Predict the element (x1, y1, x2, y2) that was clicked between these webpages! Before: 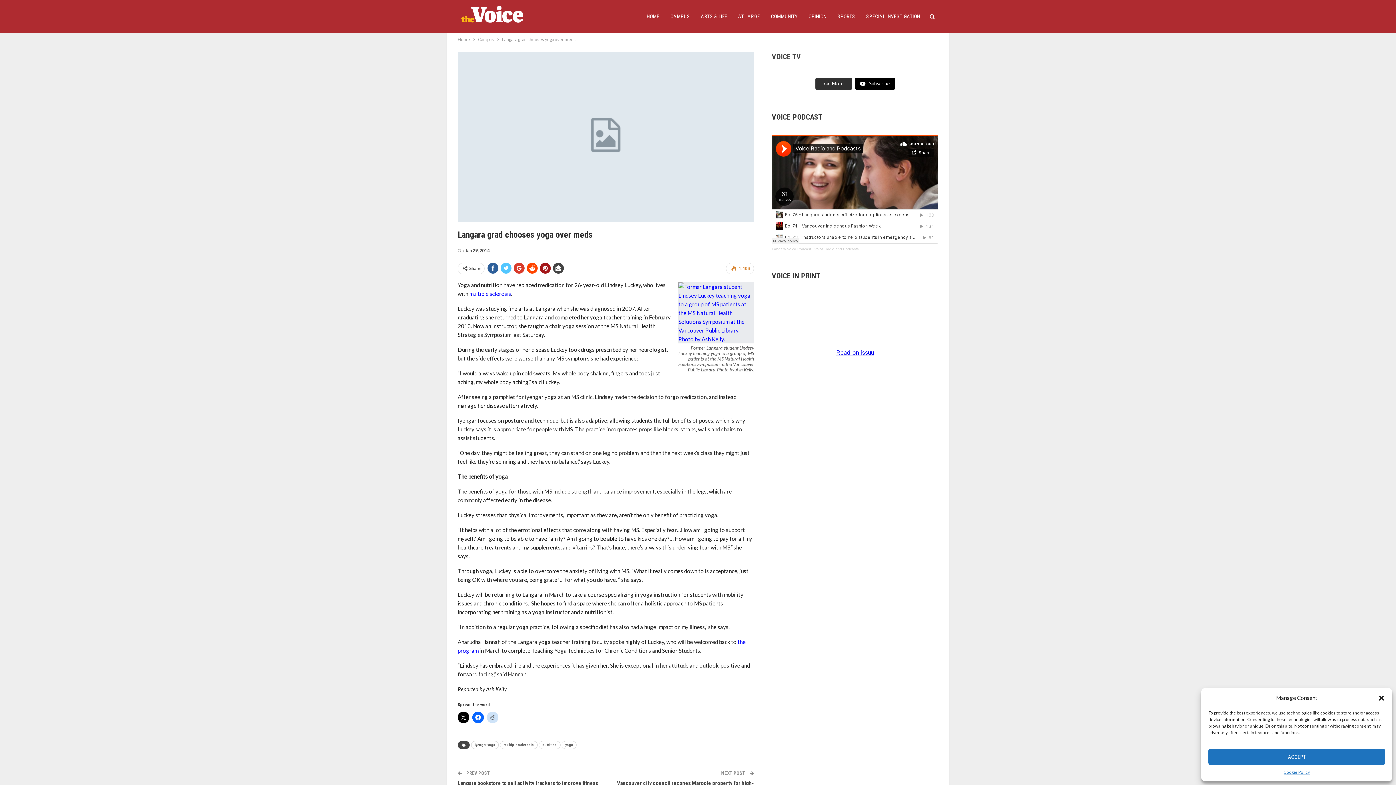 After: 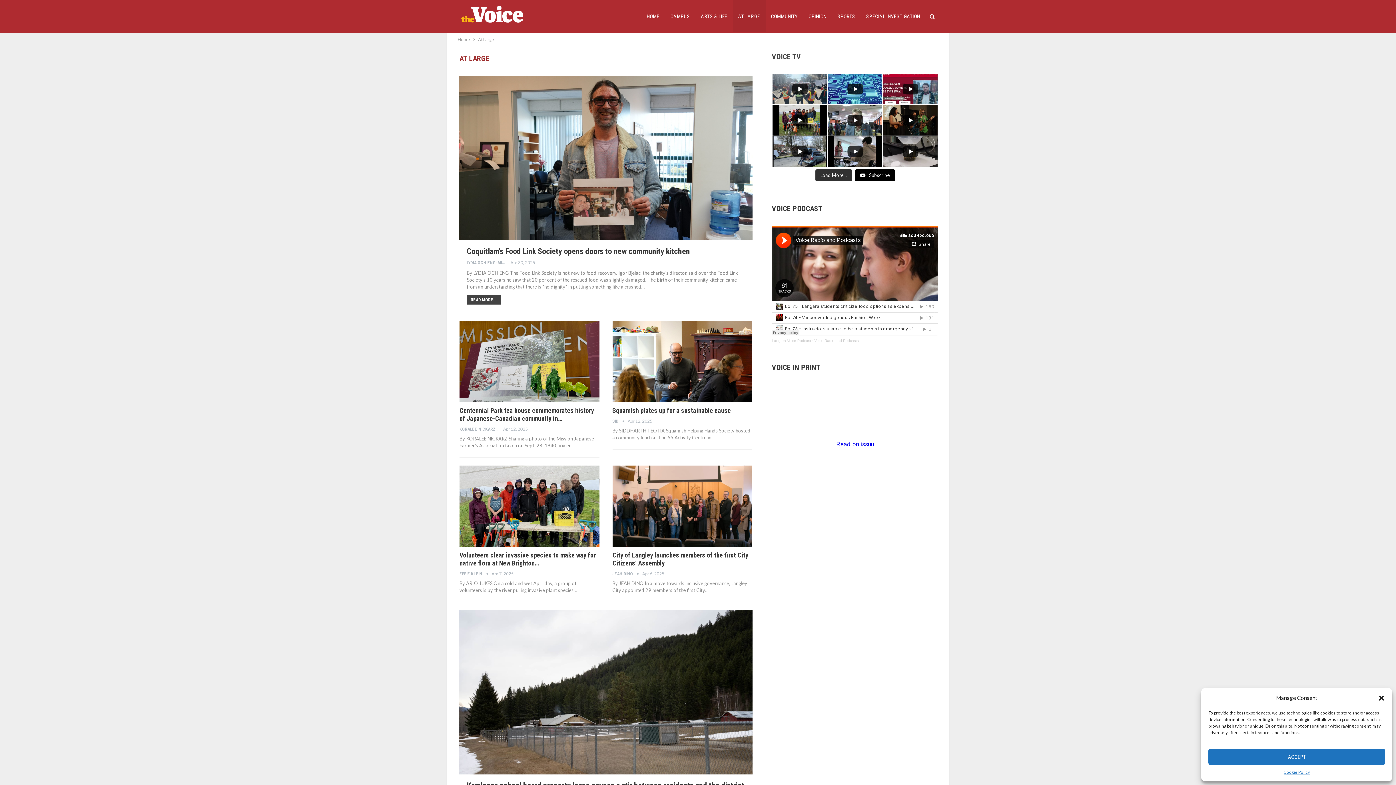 Action: bbox: (732, 0, 765, 32) label: AT LARGE